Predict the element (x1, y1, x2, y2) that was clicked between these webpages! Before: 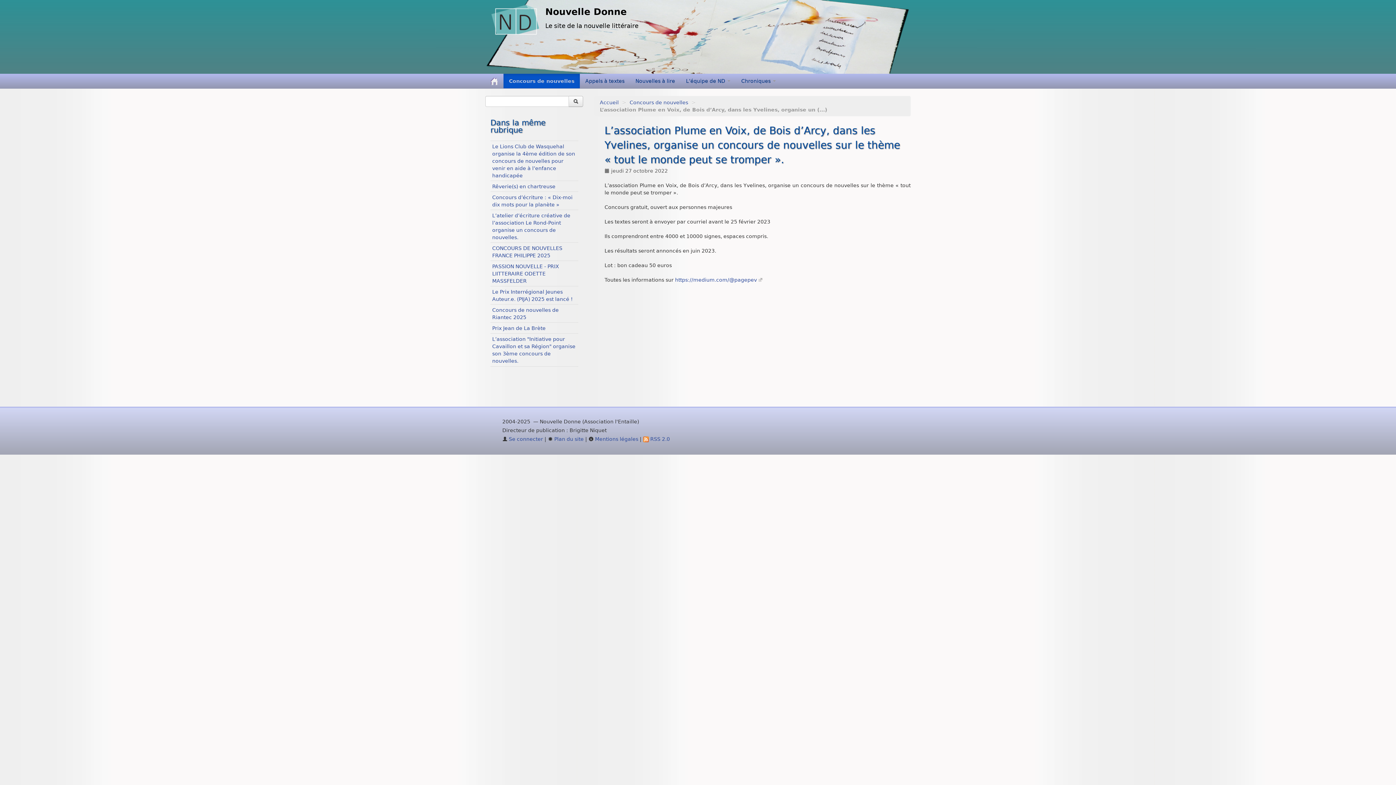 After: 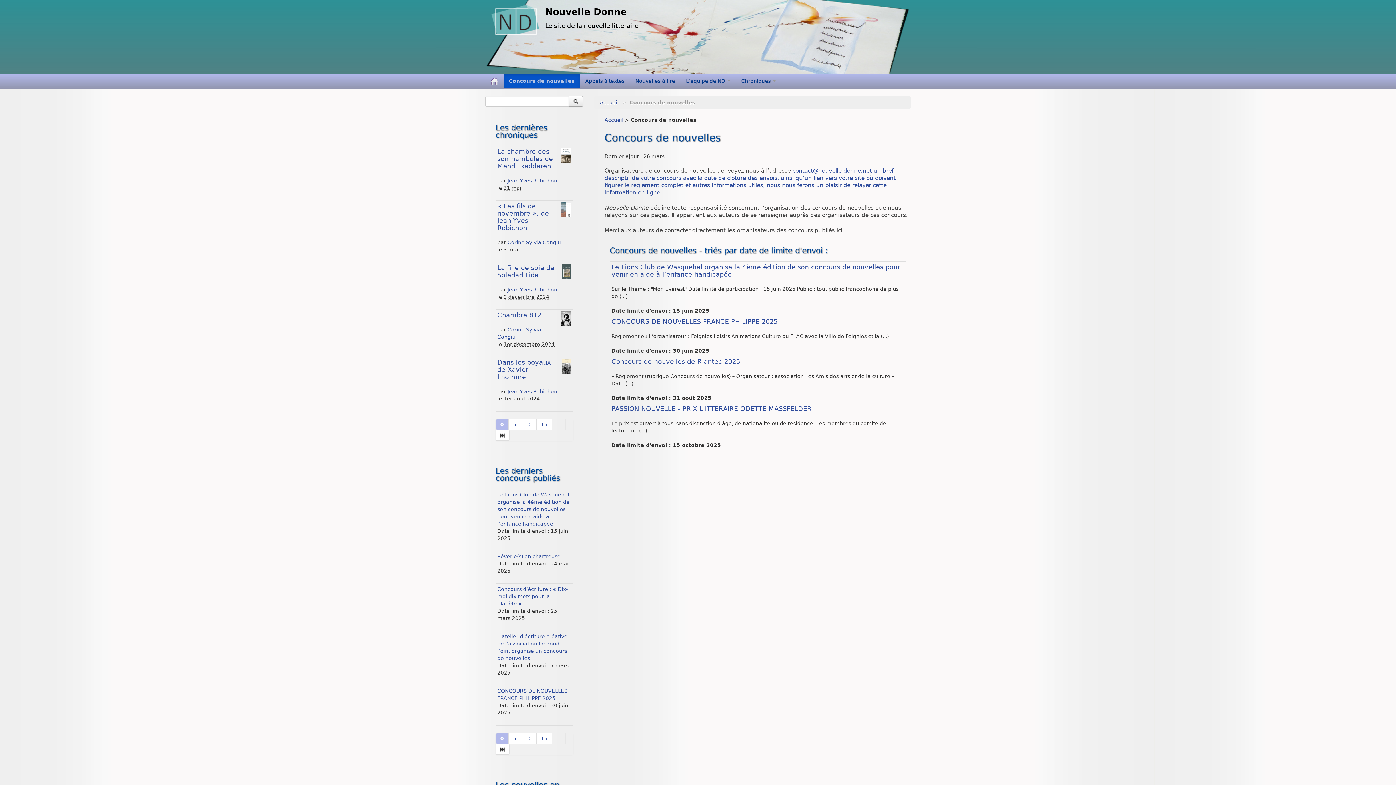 Action: bbox: (503, 73, 580, 88) label: Concours de nouvelles